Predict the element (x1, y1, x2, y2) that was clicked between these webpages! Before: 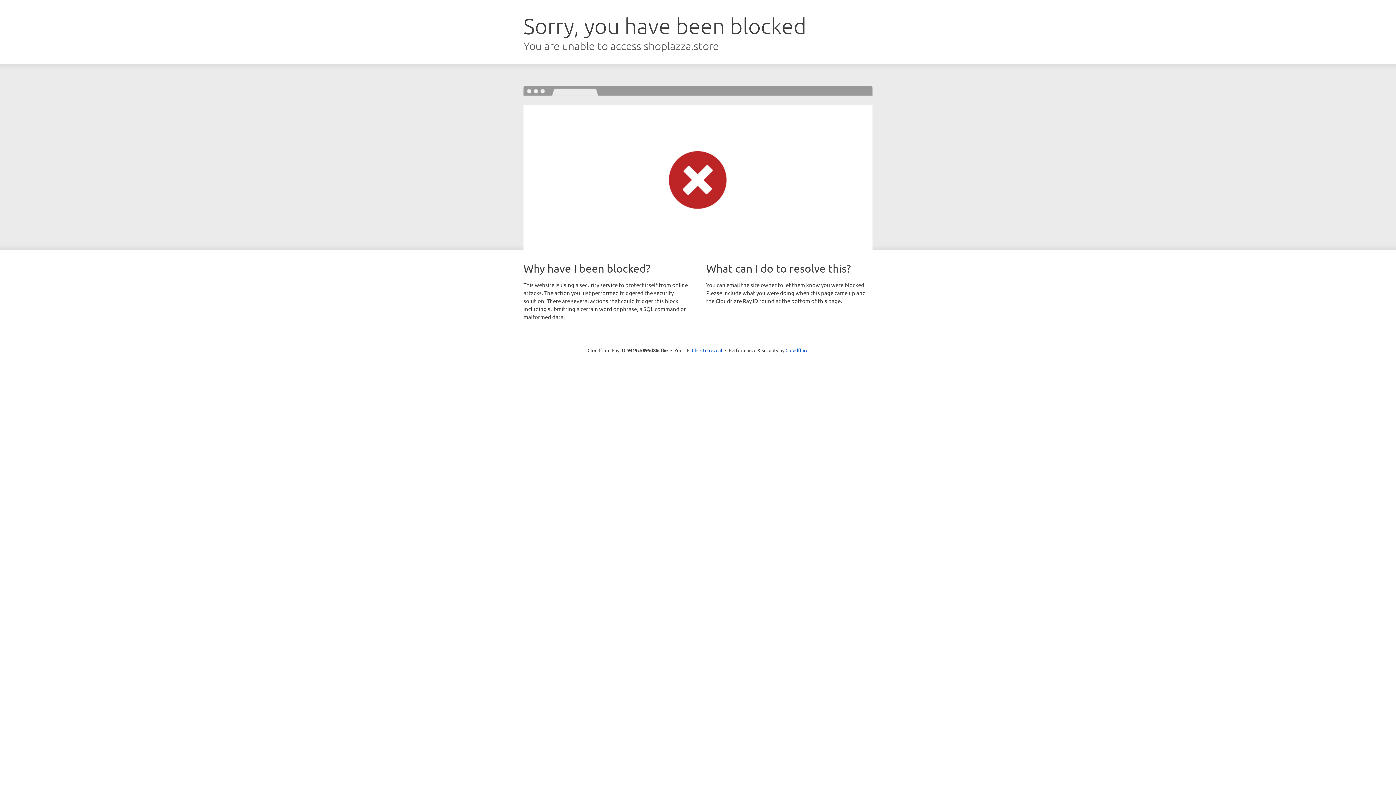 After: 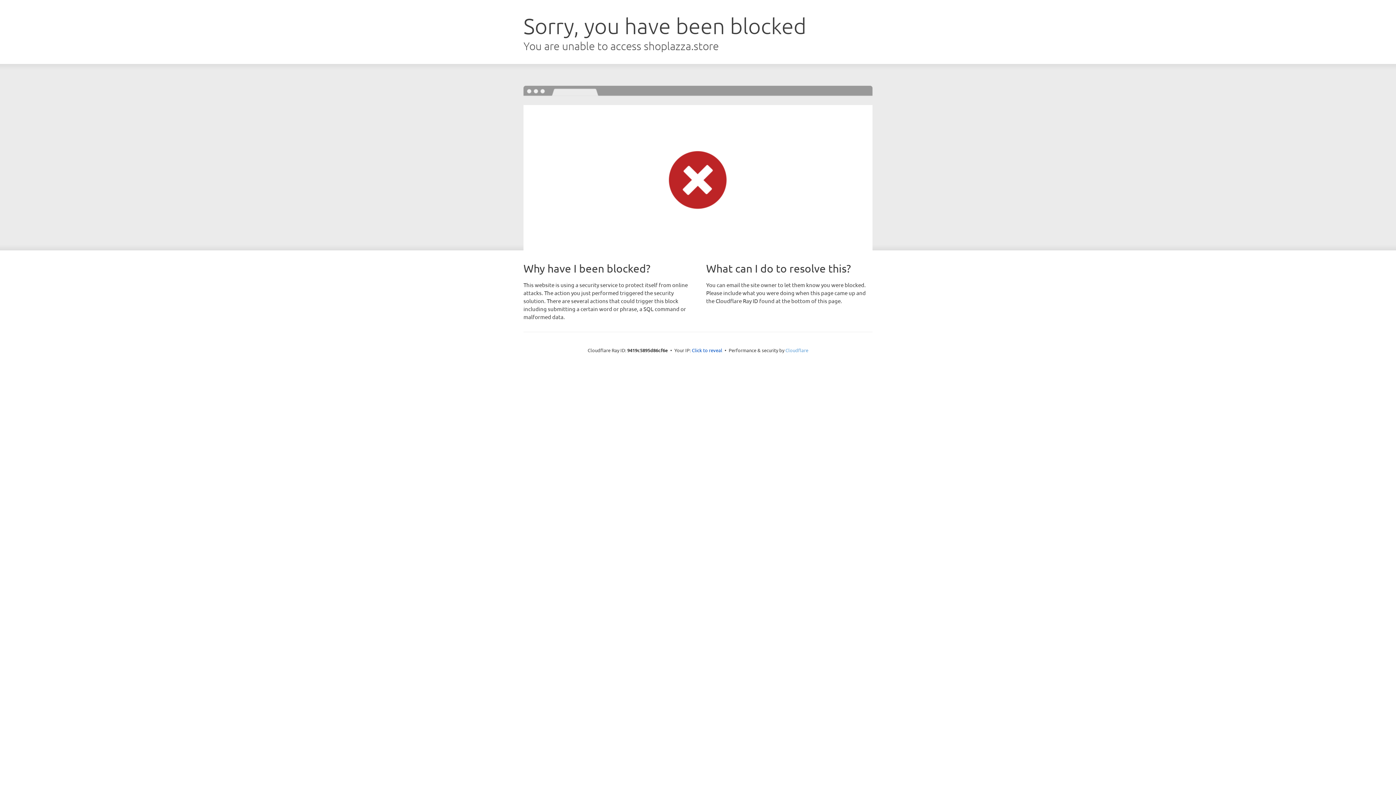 Action: label: Cloudflare bbox: (785, 347, 808, 353)